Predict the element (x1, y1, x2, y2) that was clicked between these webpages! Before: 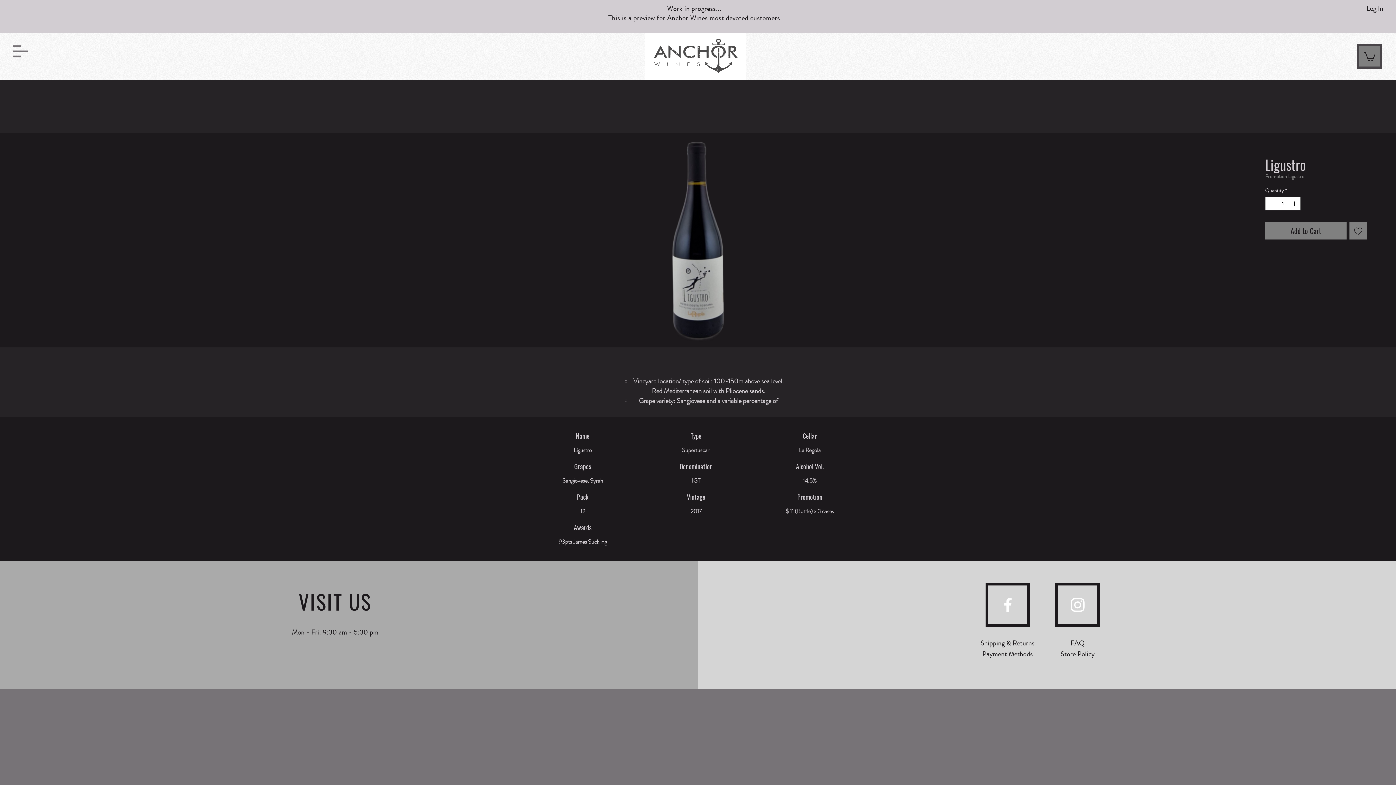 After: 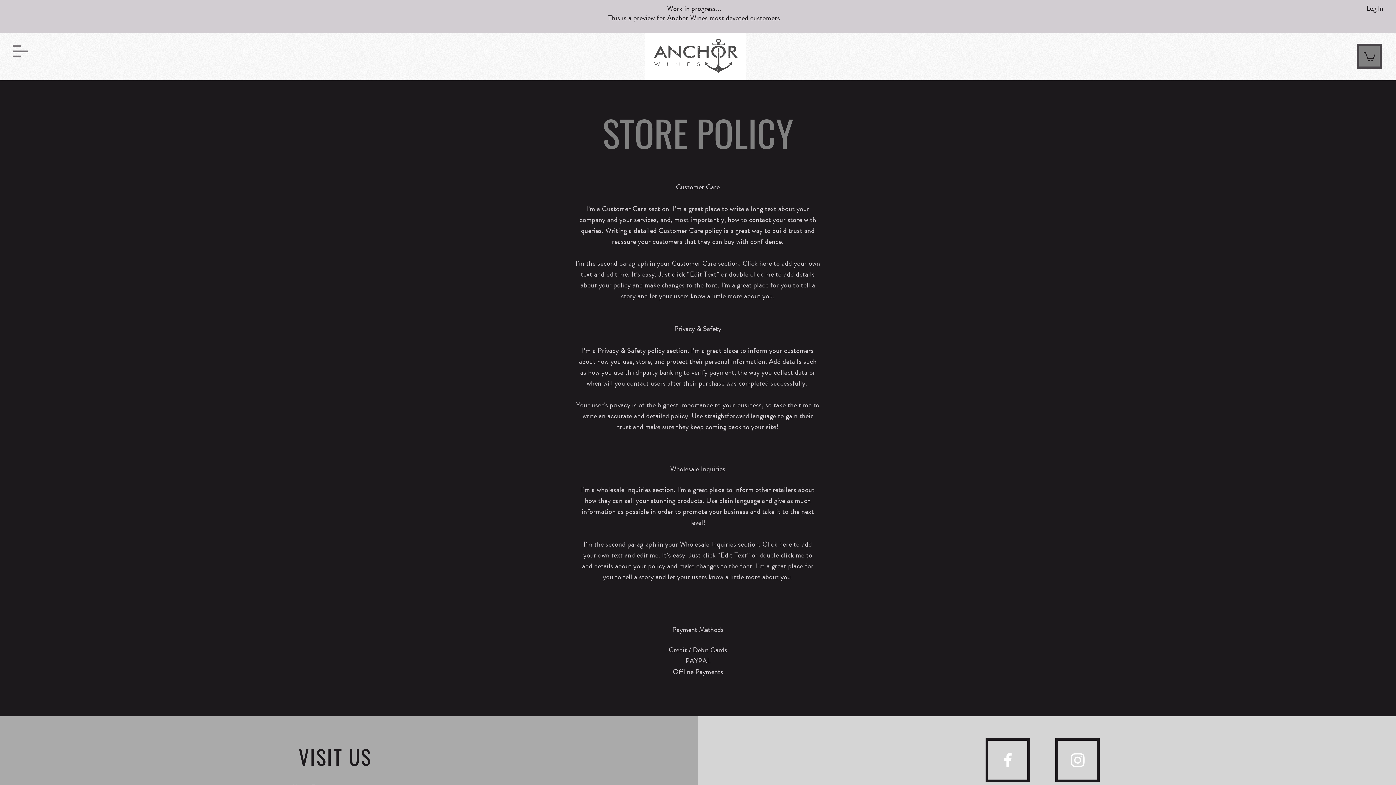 Action: bbox: (1060, 649, 1094, 659) label: Store Policy